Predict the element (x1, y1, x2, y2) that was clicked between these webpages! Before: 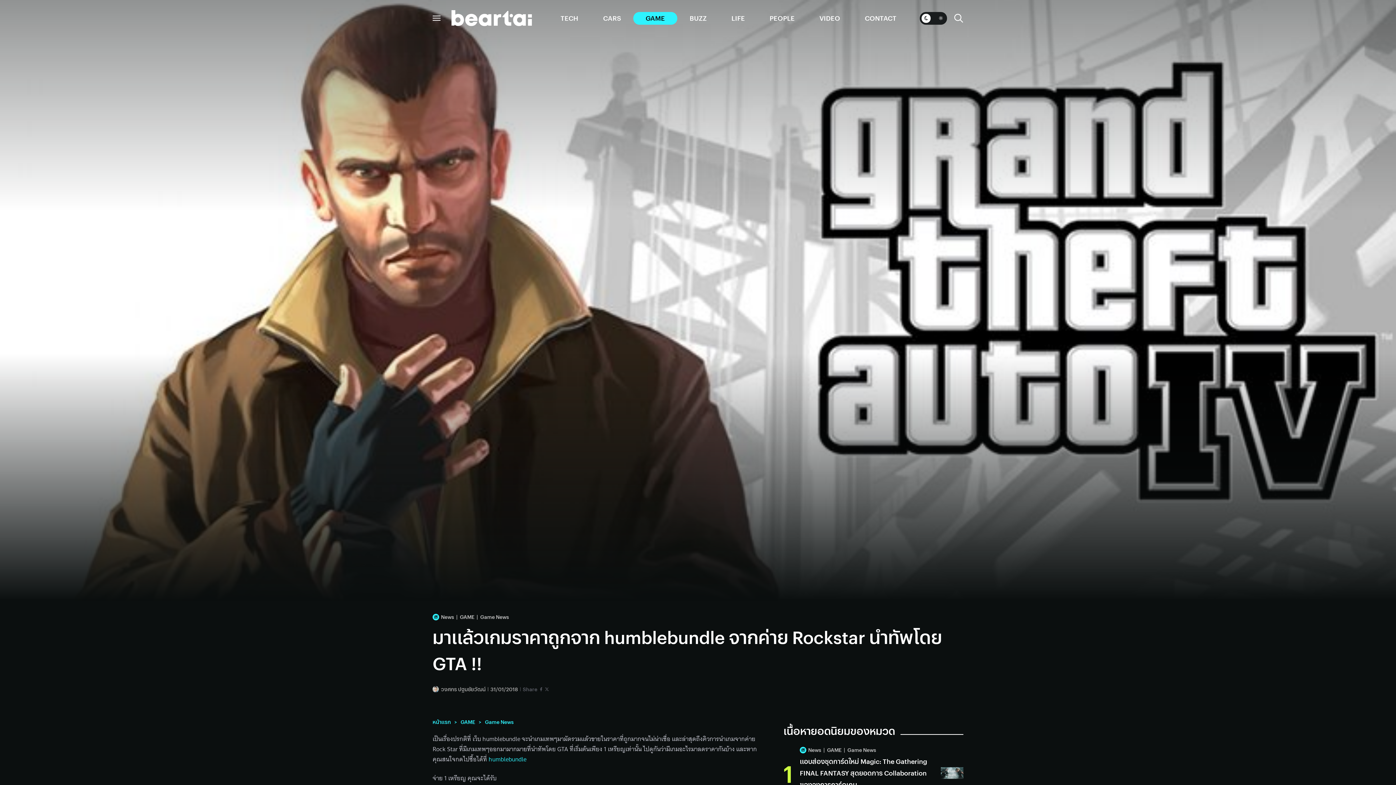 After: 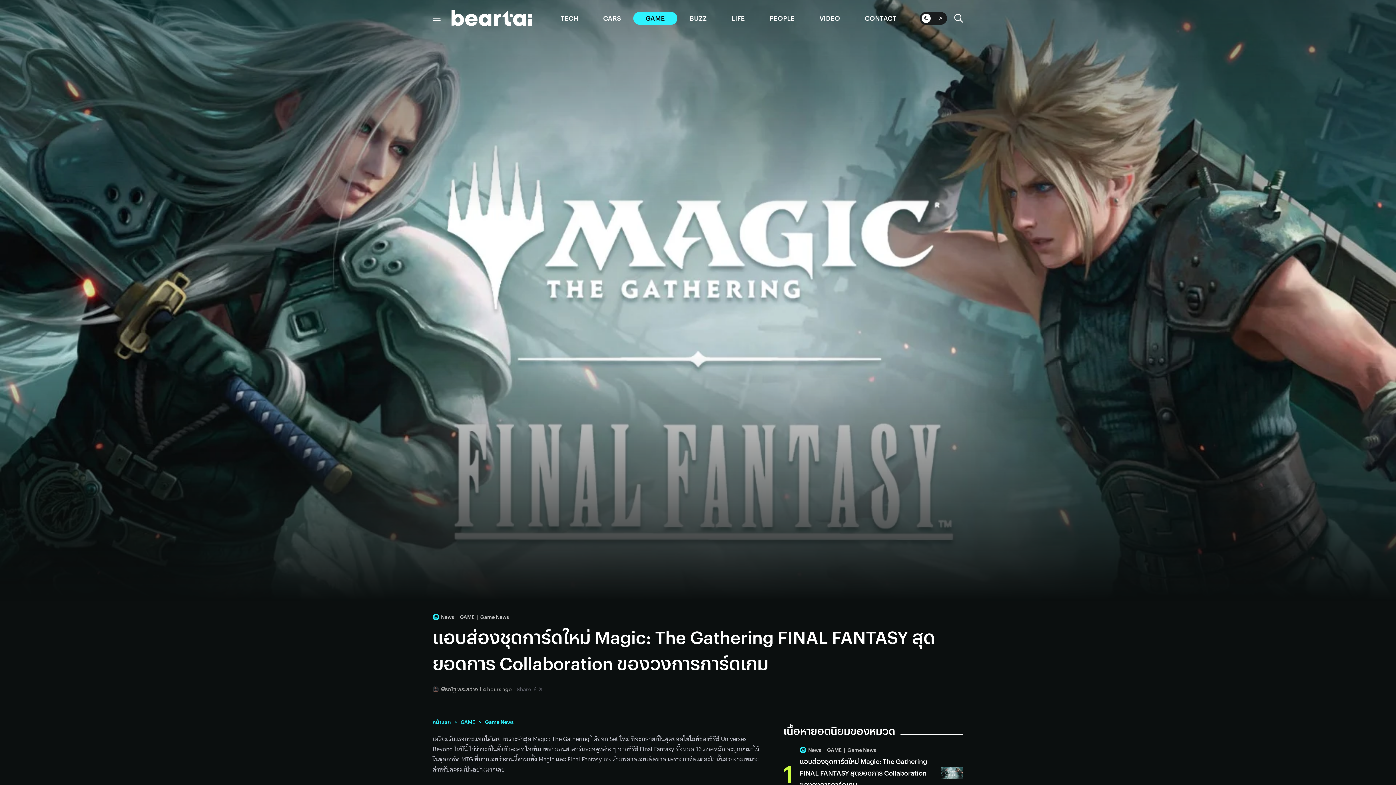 Action: bbox: (941, 767, 963, 779)